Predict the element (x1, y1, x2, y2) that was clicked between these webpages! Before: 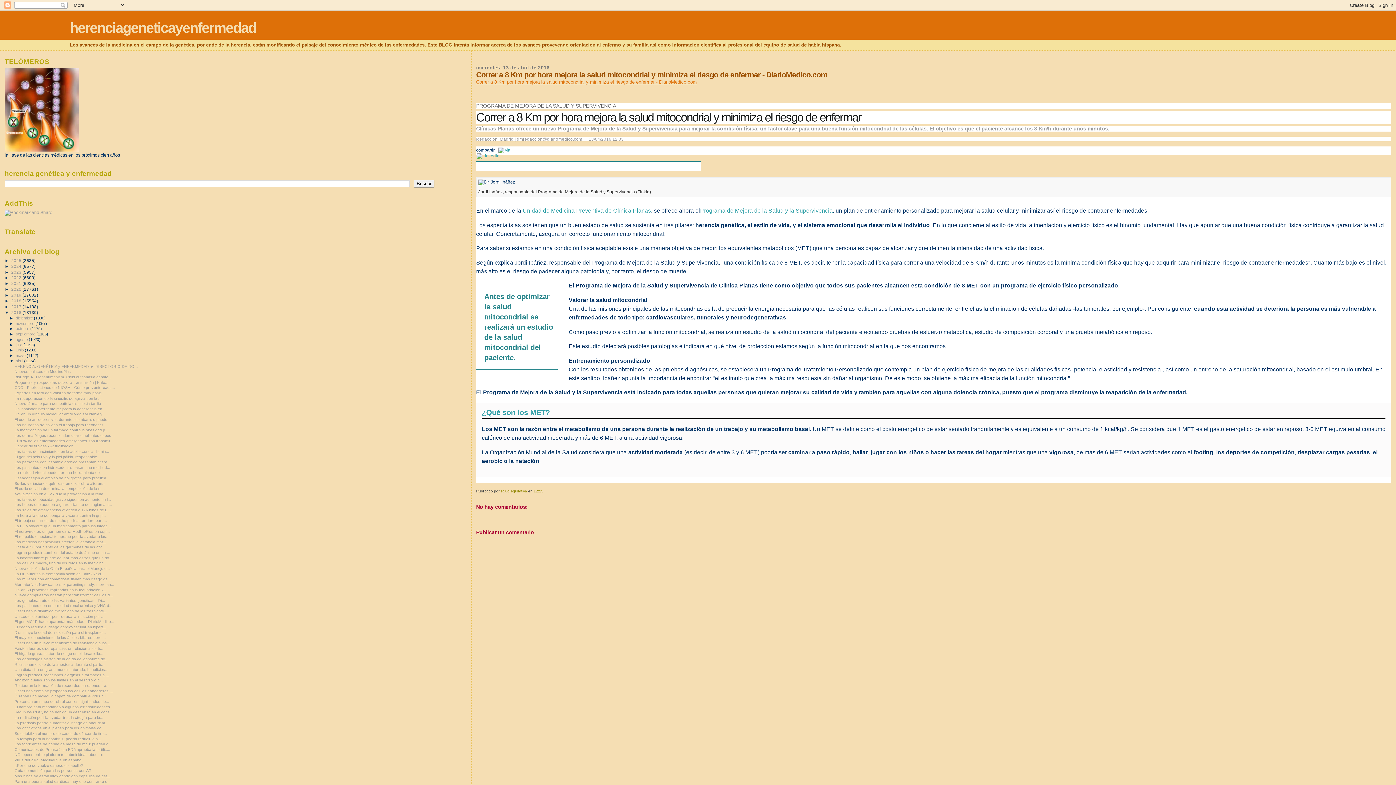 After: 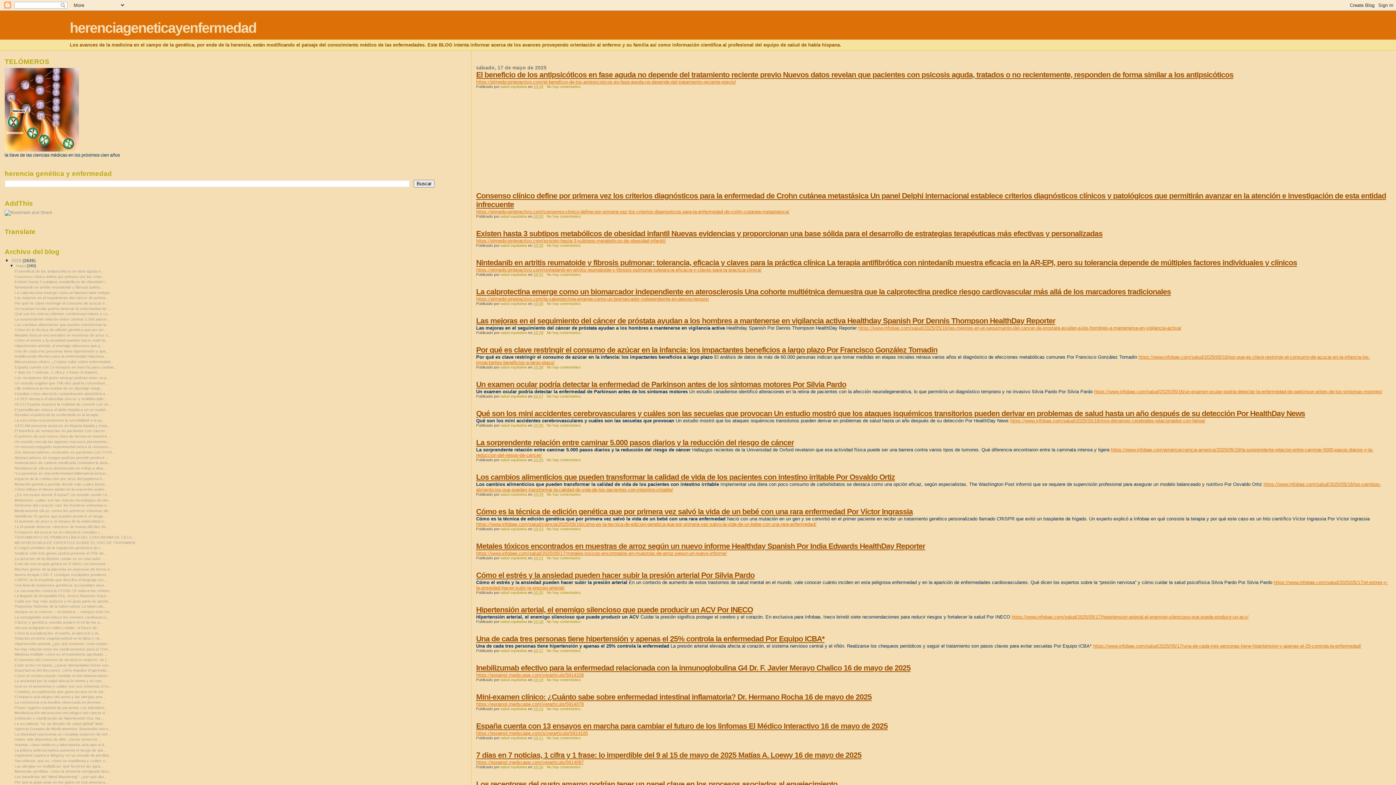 Action: label: 2025  bbox: (11, 258, 22, 262)